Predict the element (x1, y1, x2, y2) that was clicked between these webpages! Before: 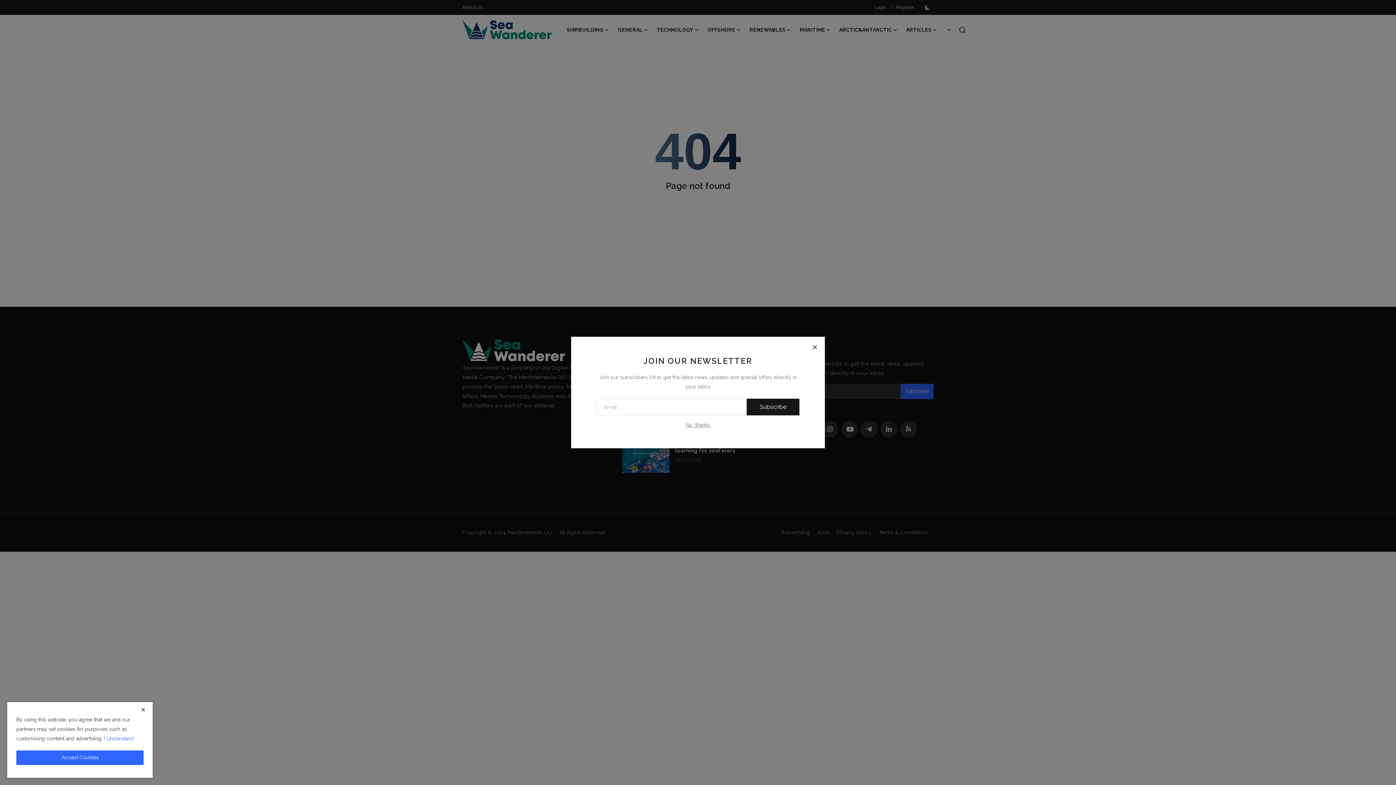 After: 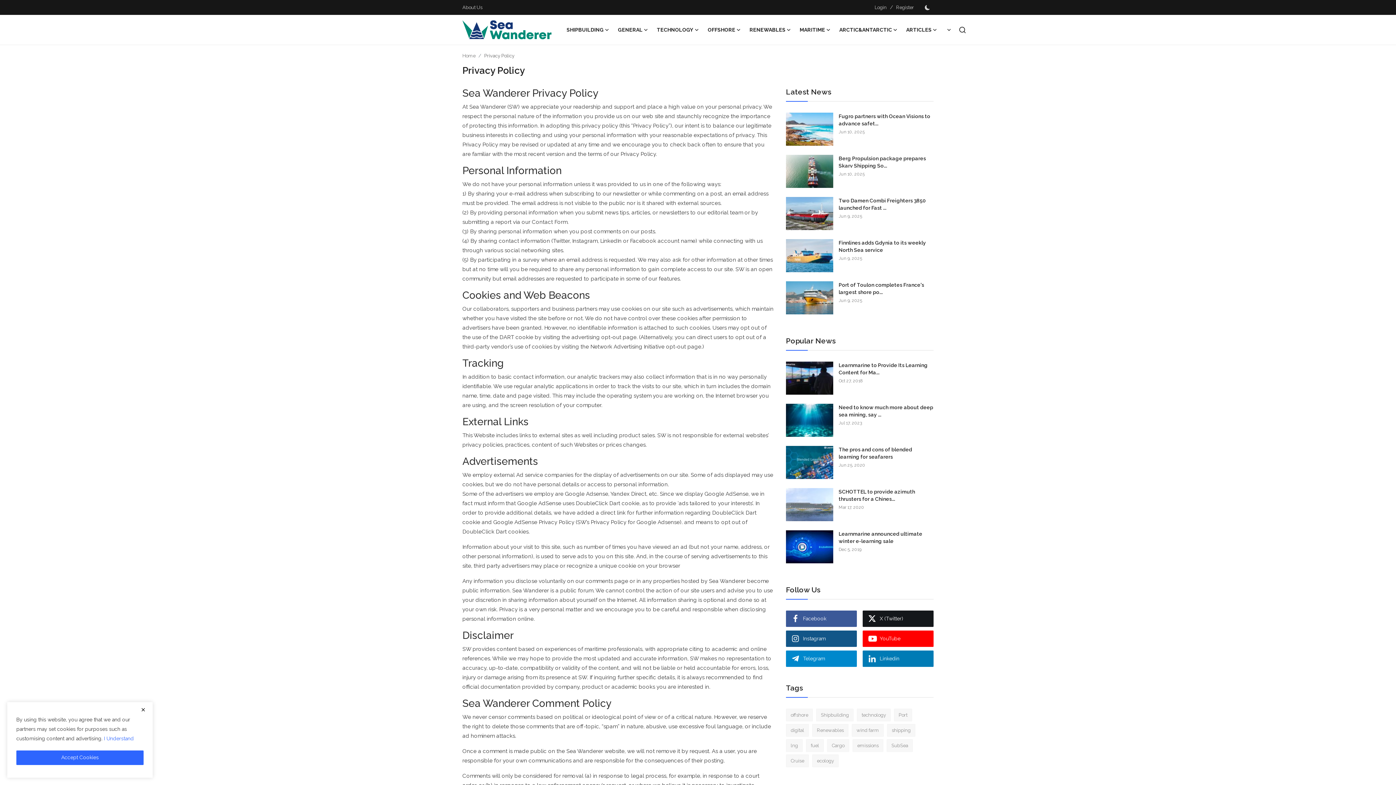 Action: label: I Understand bbox: (104, 735, 133, 741)